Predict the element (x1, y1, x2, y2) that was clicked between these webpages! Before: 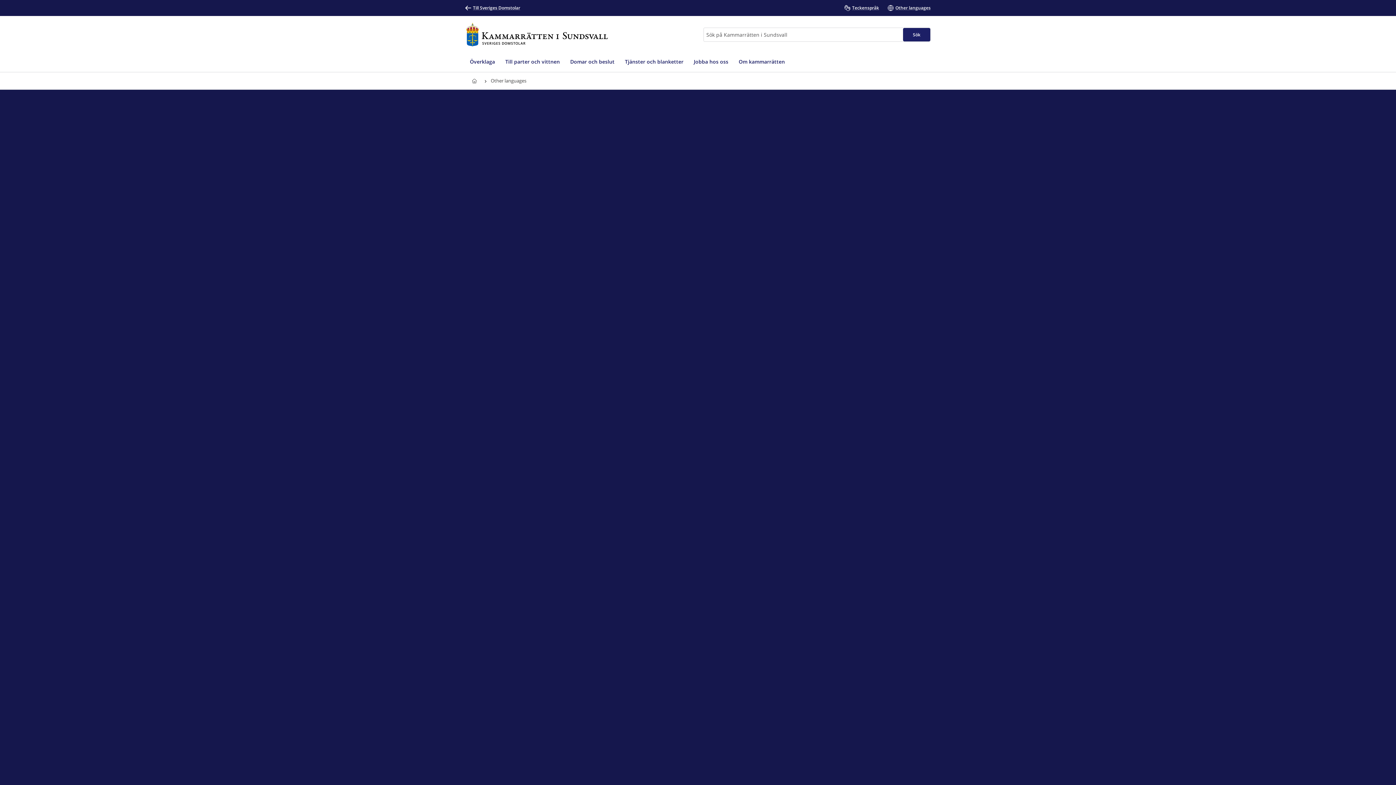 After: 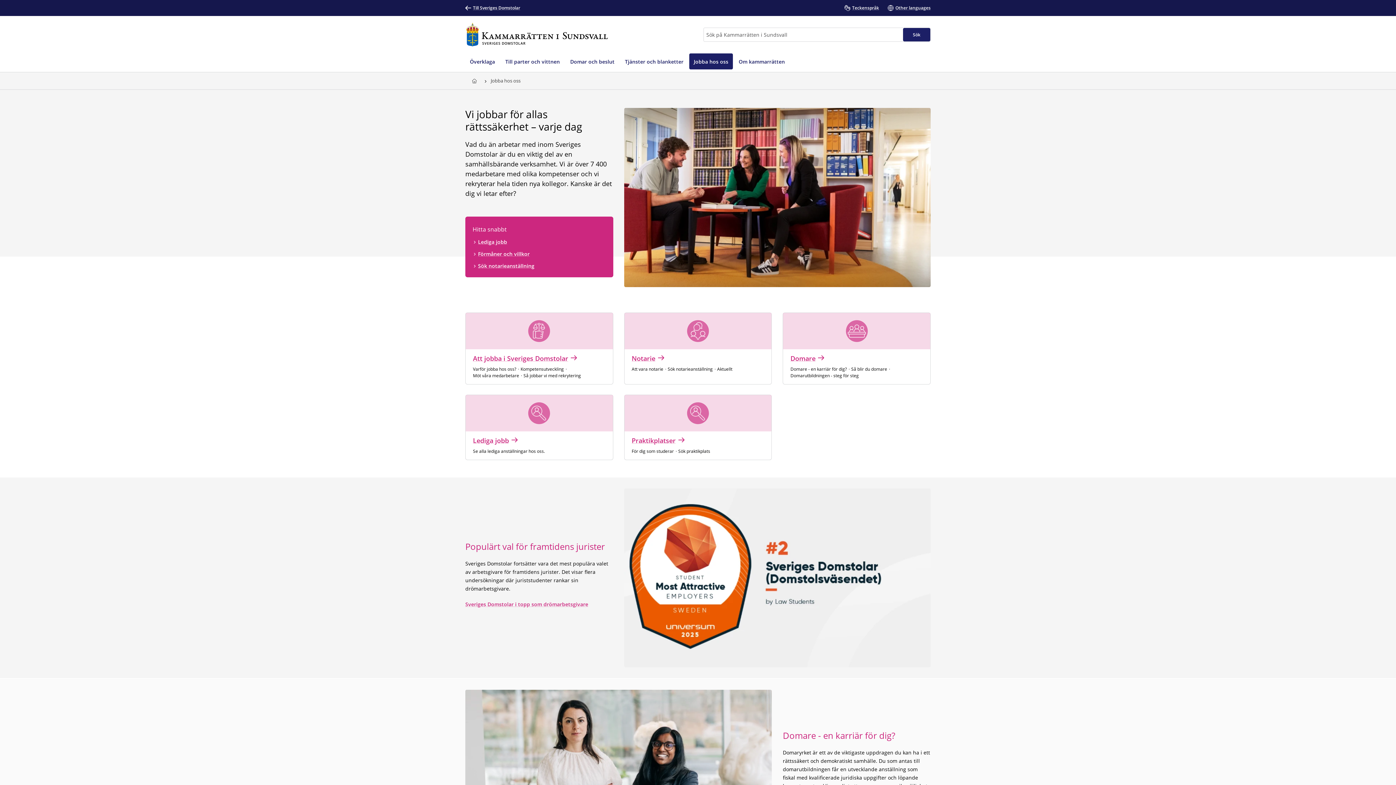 Action: bbox: (689, 53, 733, 69) label: Jobba hos oss